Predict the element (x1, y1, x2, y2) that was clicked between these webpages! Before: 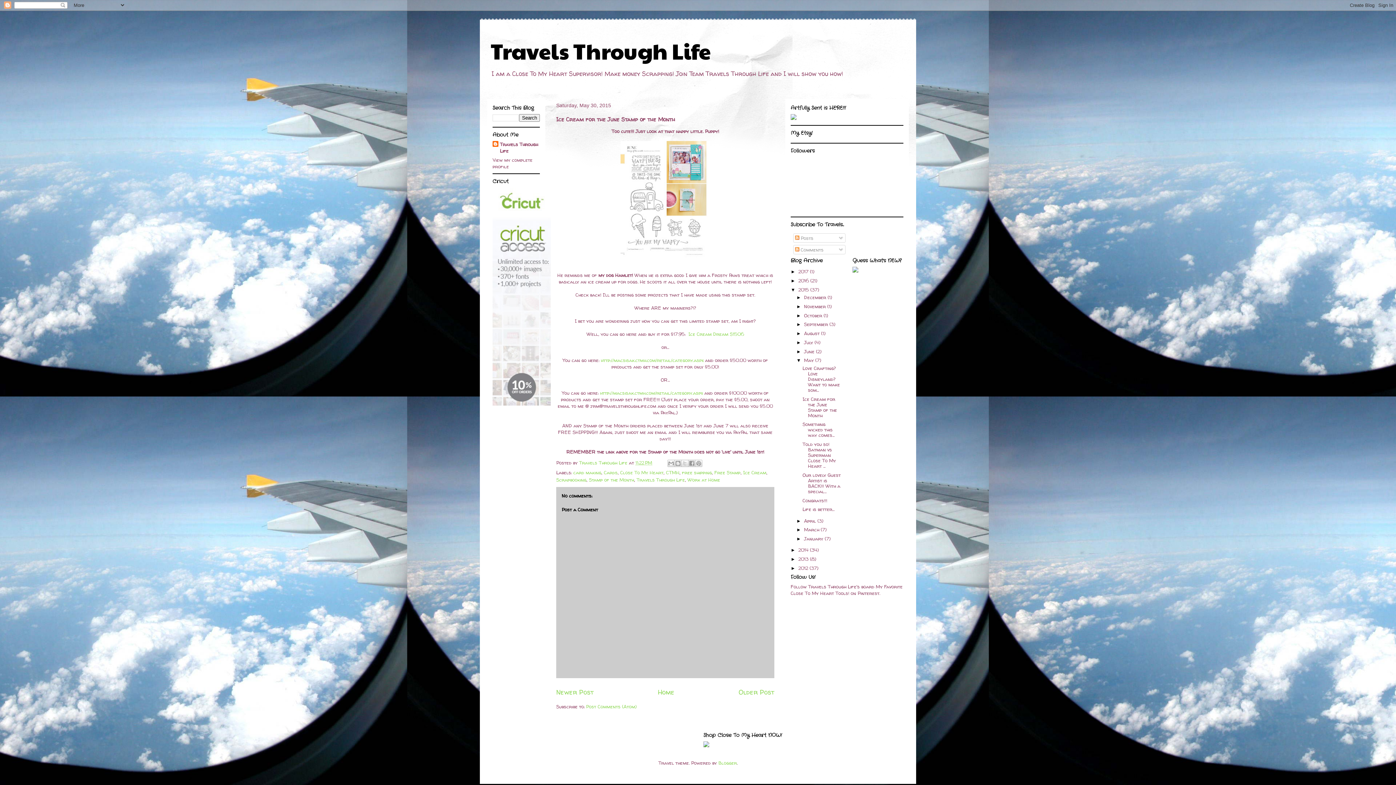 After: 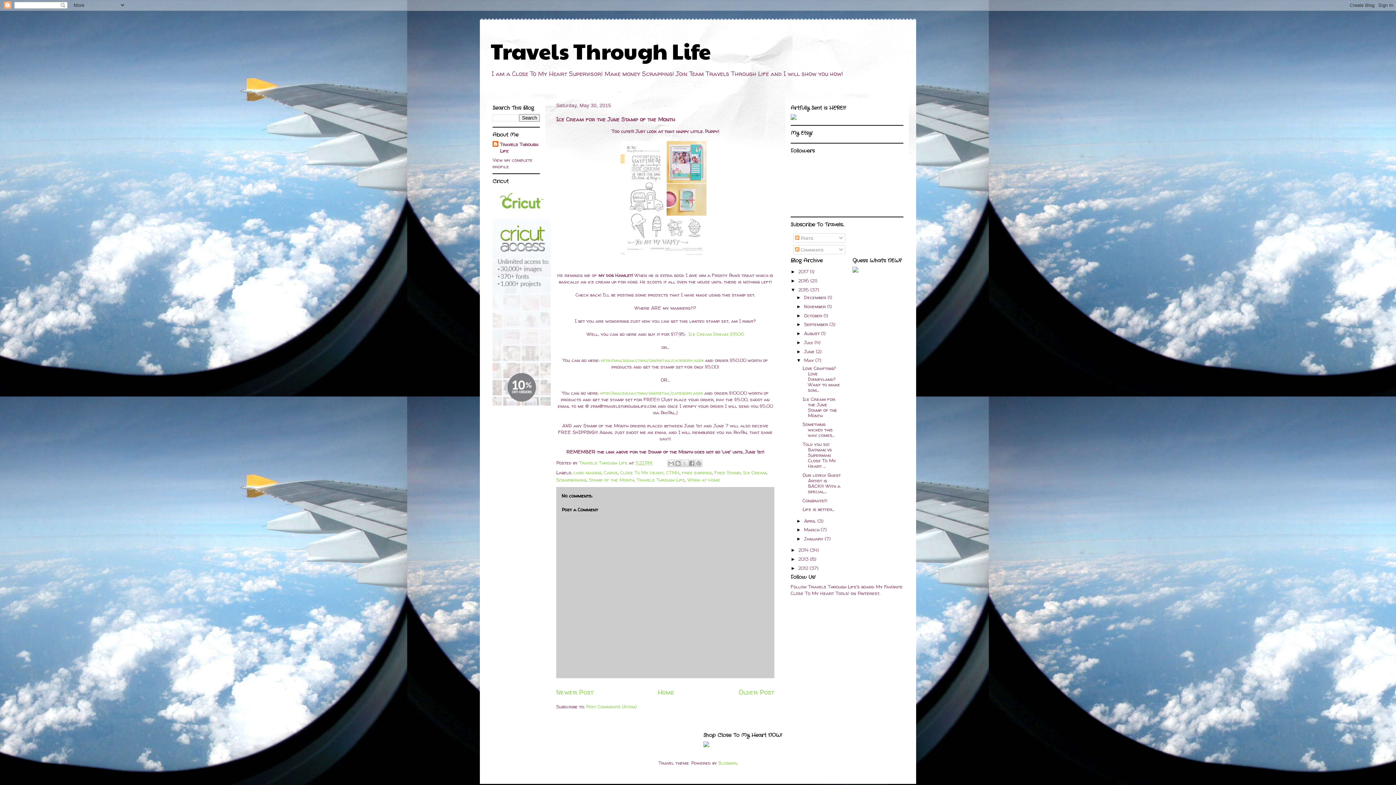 Action: bbox: (703, 742, 709, 748)